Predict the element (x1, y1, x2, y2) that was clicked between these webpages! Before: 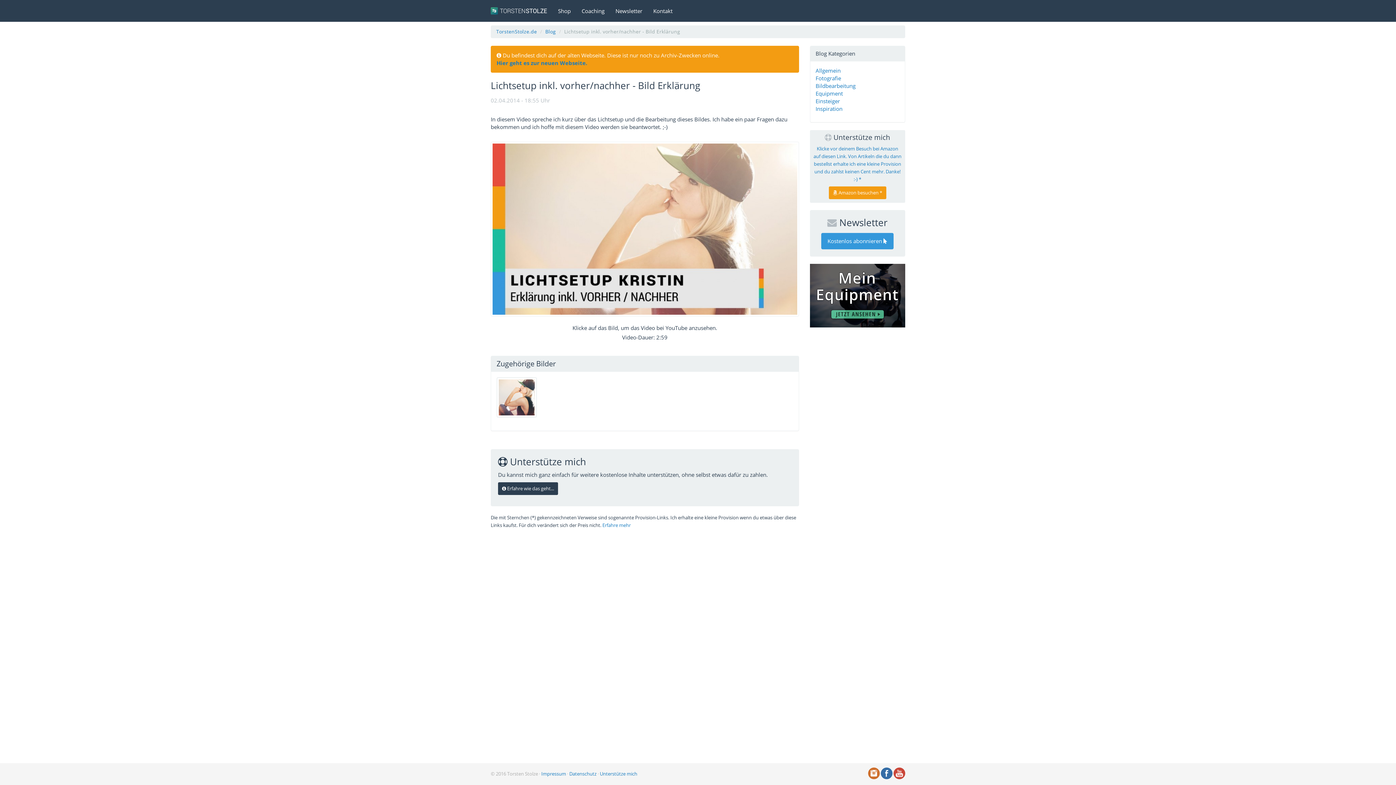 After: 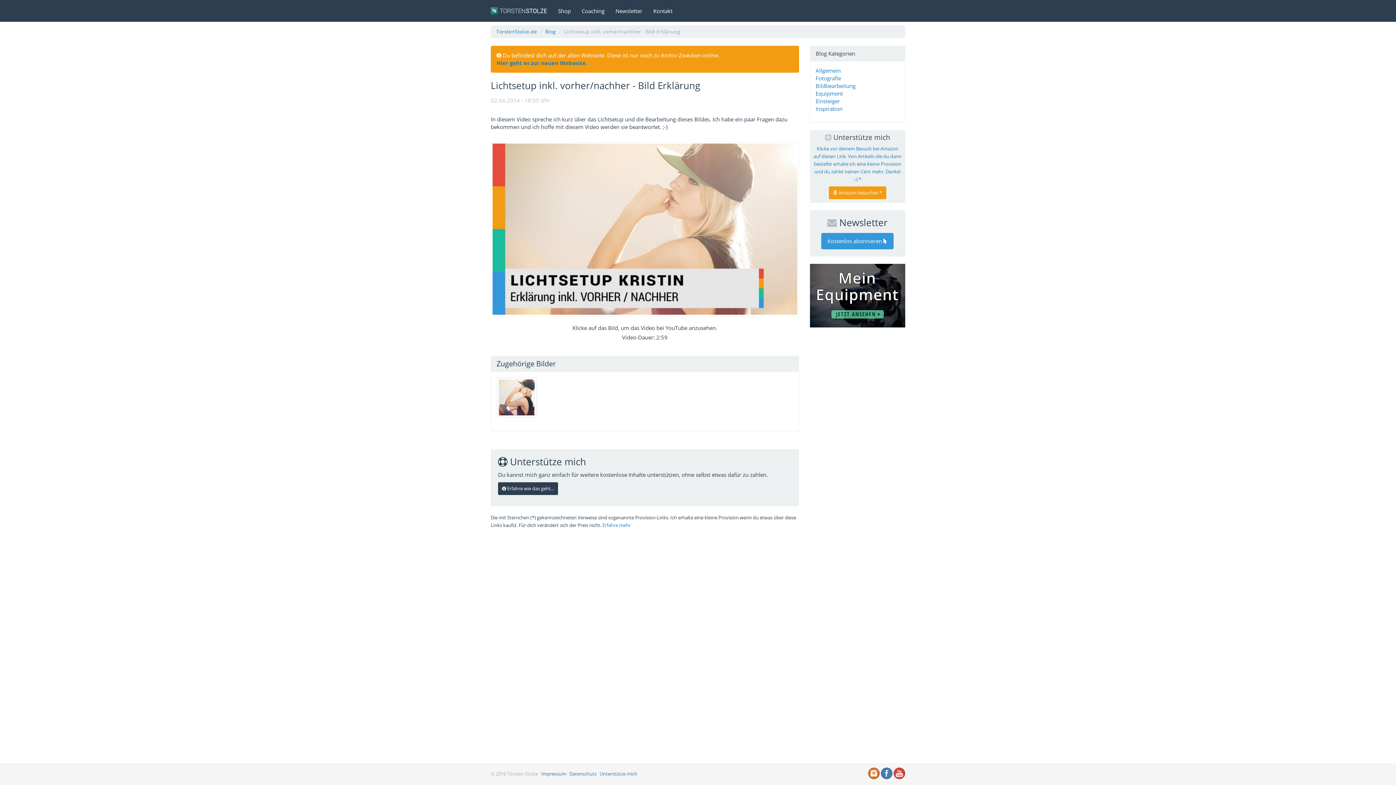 Action: bbox: (881, 769, 892, 776)